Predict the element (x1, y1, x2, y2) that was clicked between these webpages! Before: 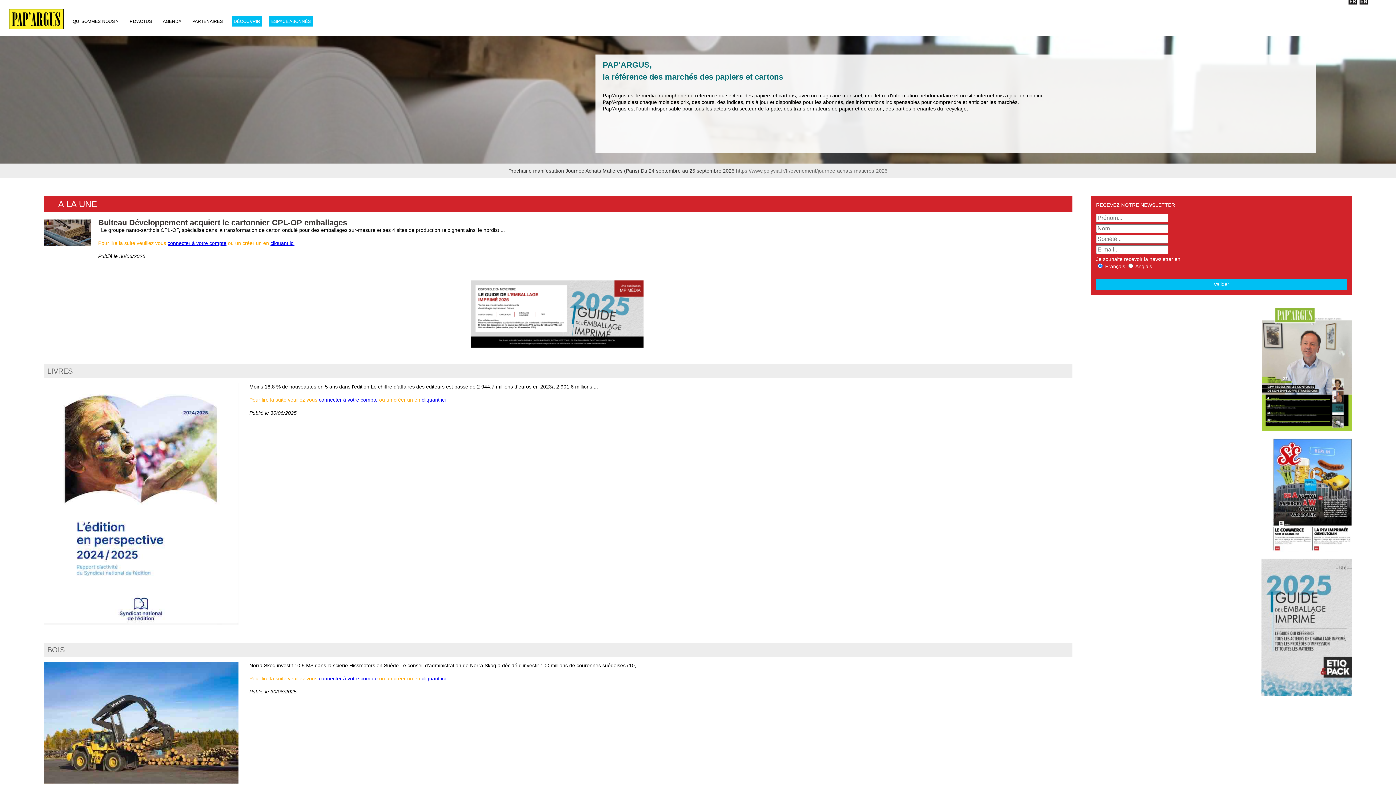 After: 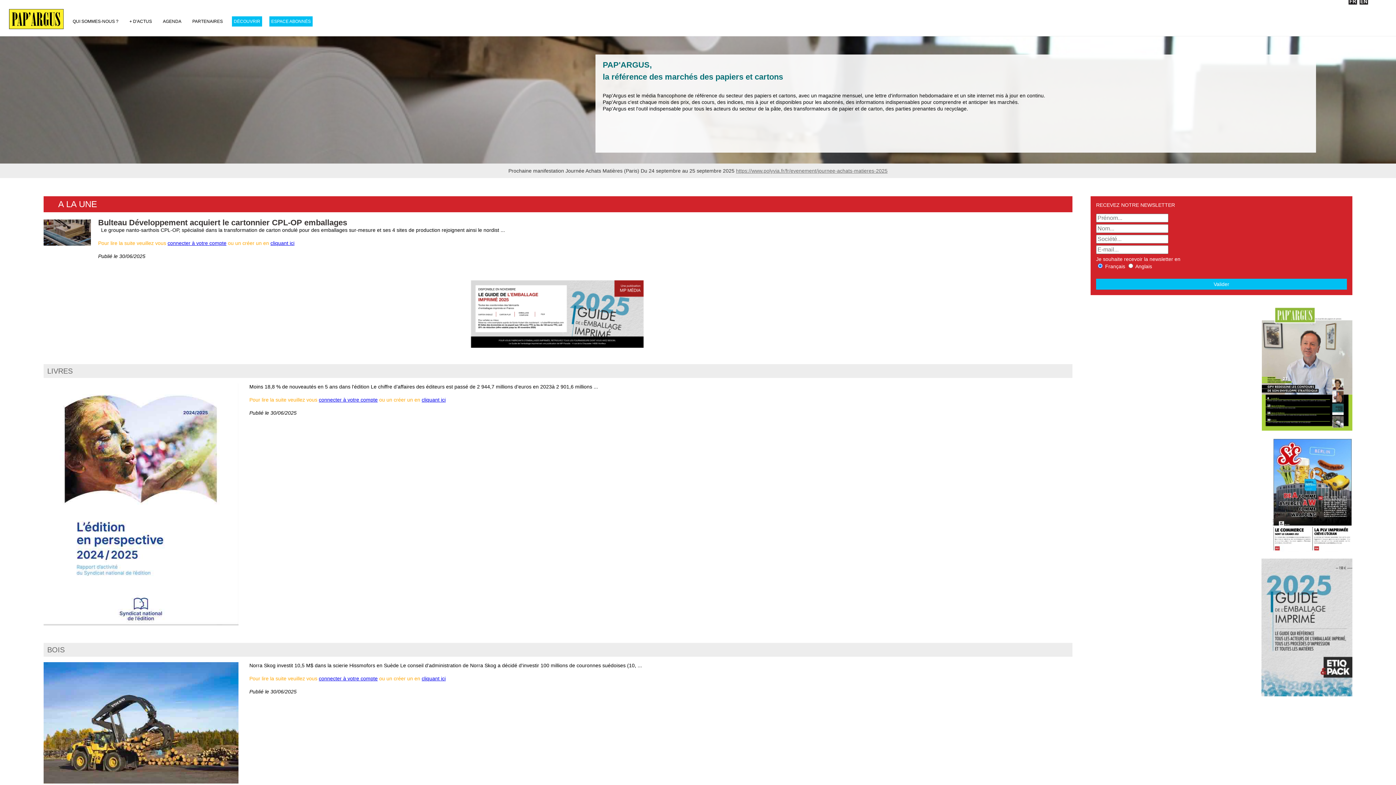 Action: label: https://www.polyvia.fr/fr/evenement/journee-achats-matieres-2025 bbox: (736, 168, 887, 173)